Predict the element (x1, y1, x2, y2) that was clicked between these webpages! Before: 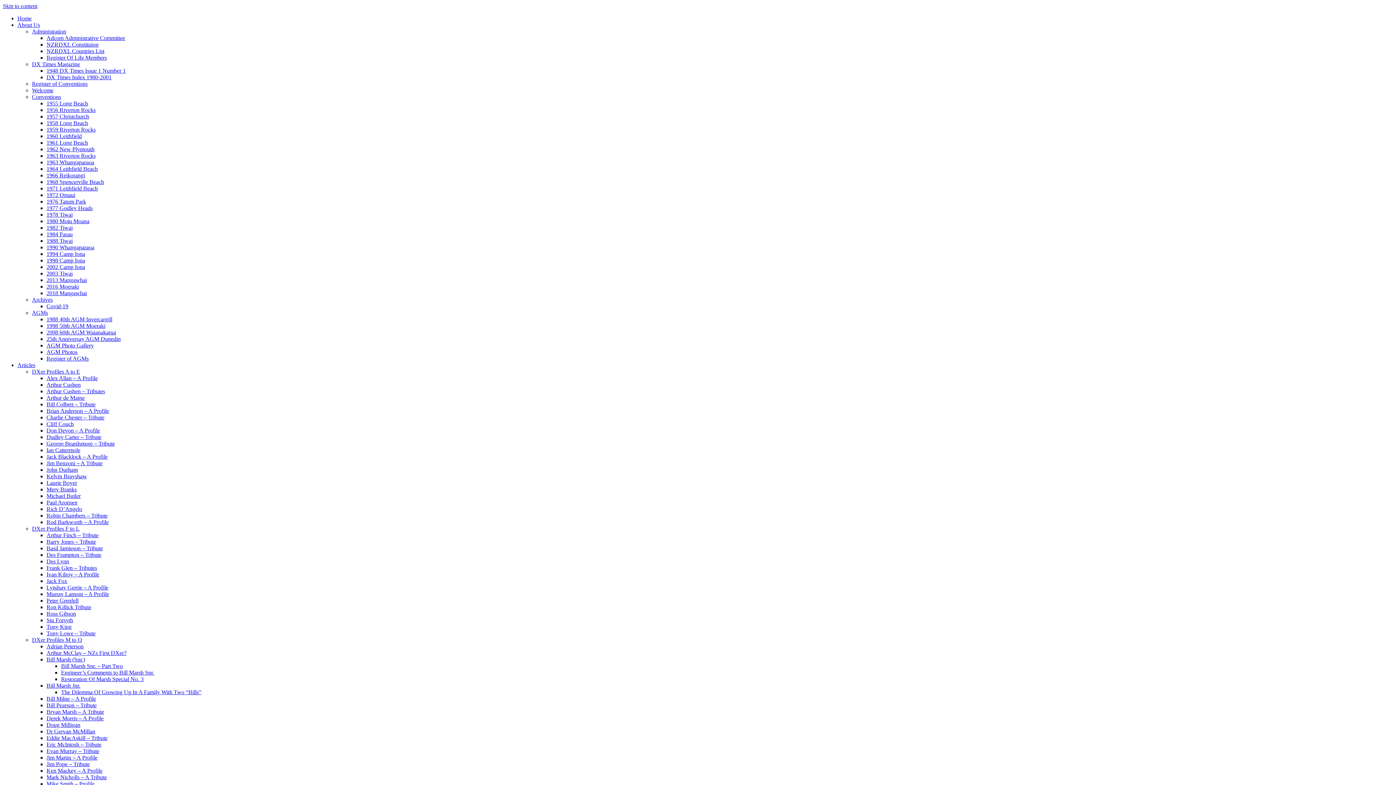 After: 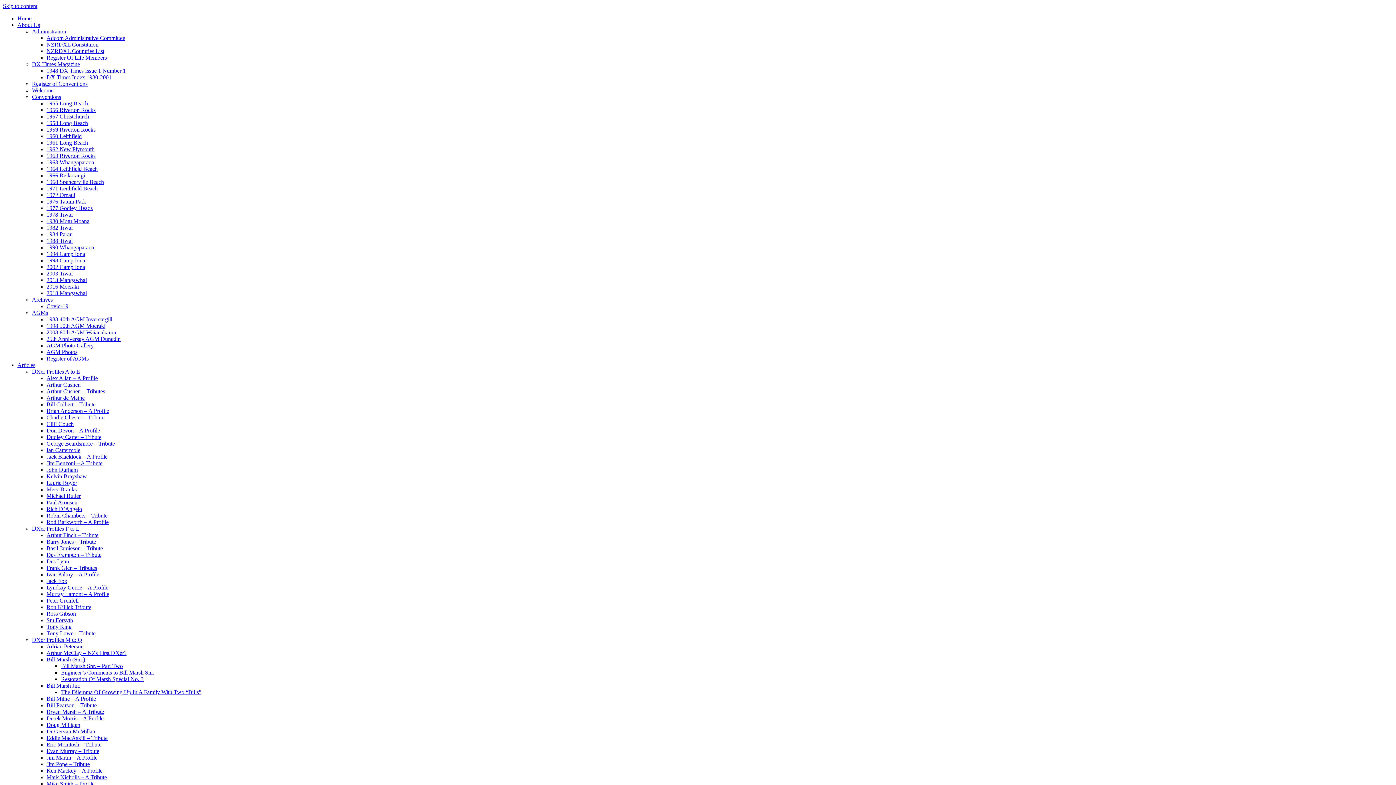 Action: label: 1960 Leithfield bbox: (46, 133, 81, 139)